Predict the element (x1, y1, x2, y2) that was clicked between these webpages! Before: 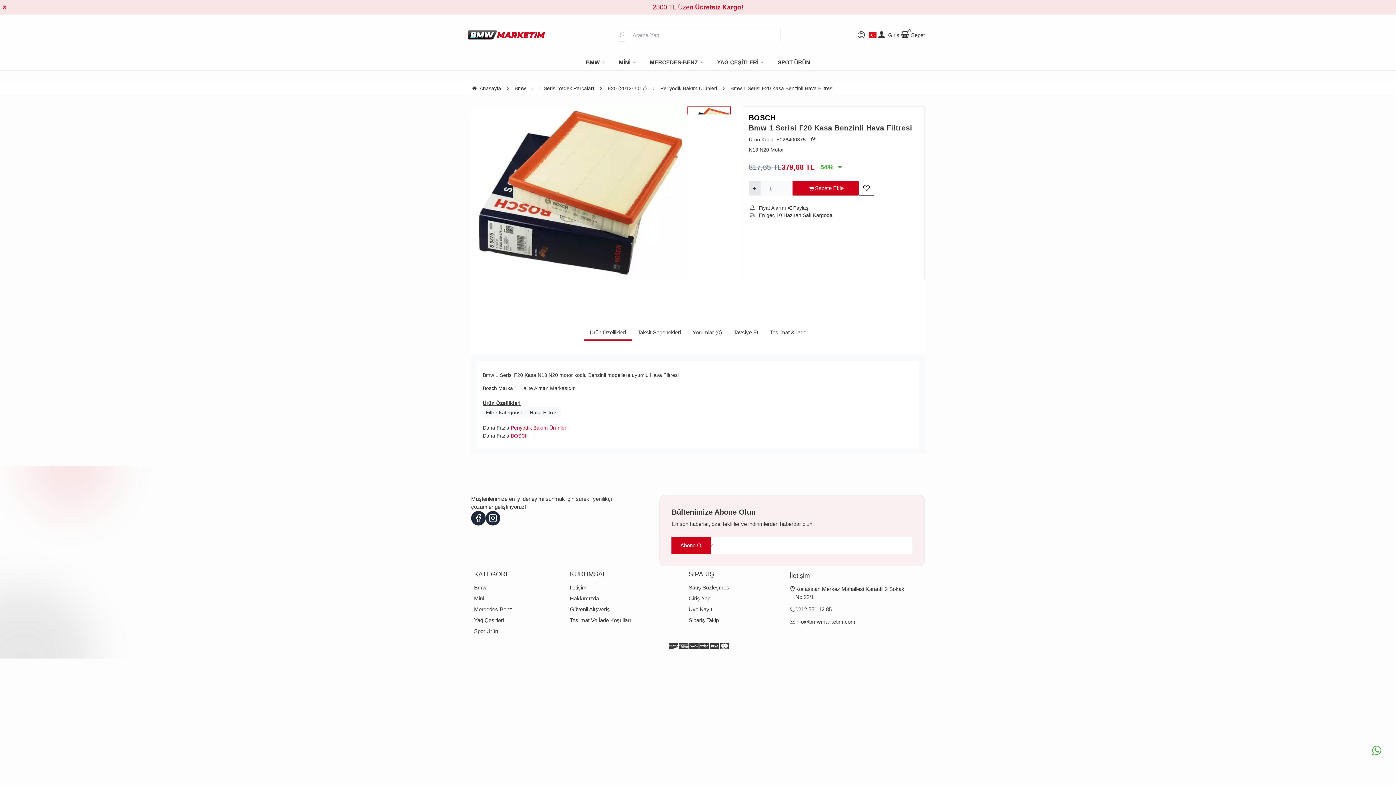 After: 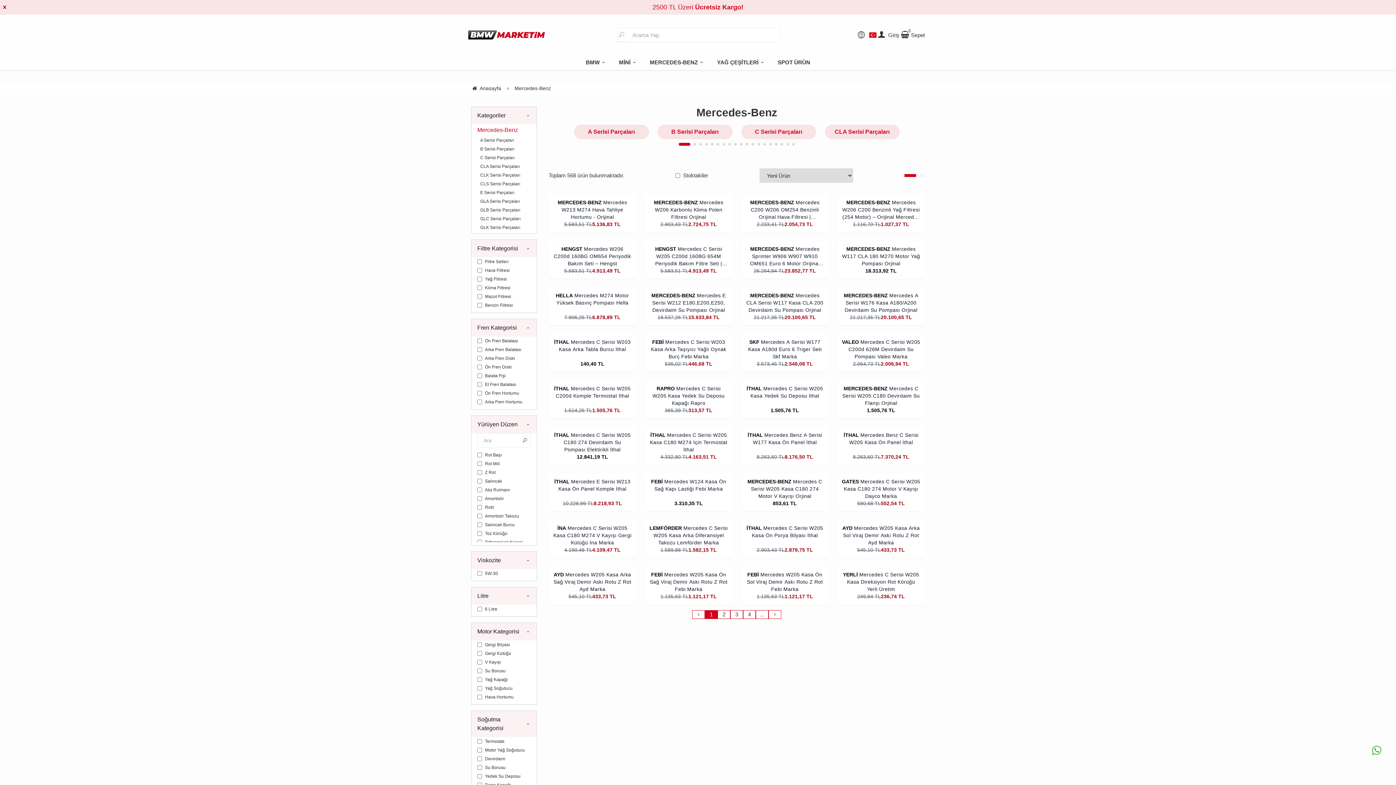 Action: bbox: (474, 604, 512, 615) label: Mercedes-Benz